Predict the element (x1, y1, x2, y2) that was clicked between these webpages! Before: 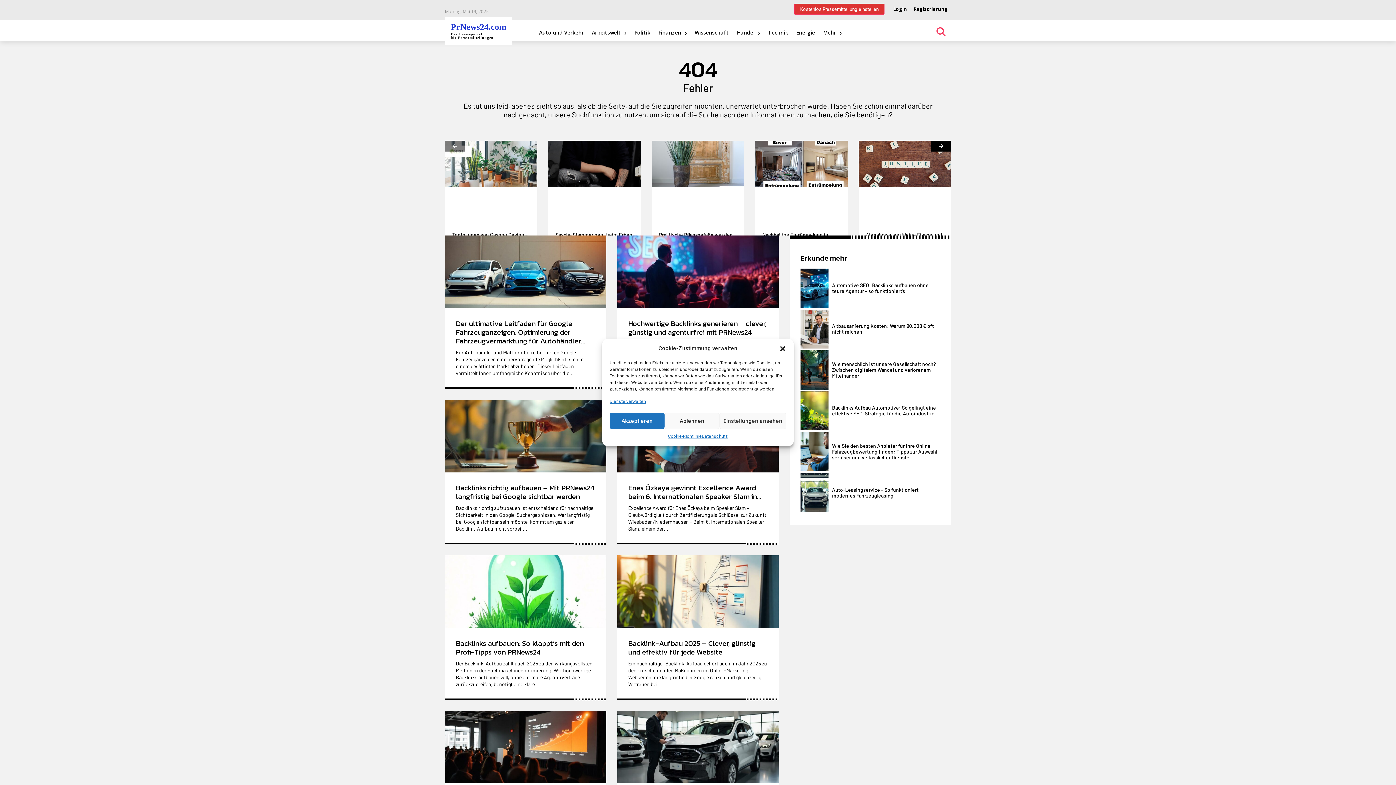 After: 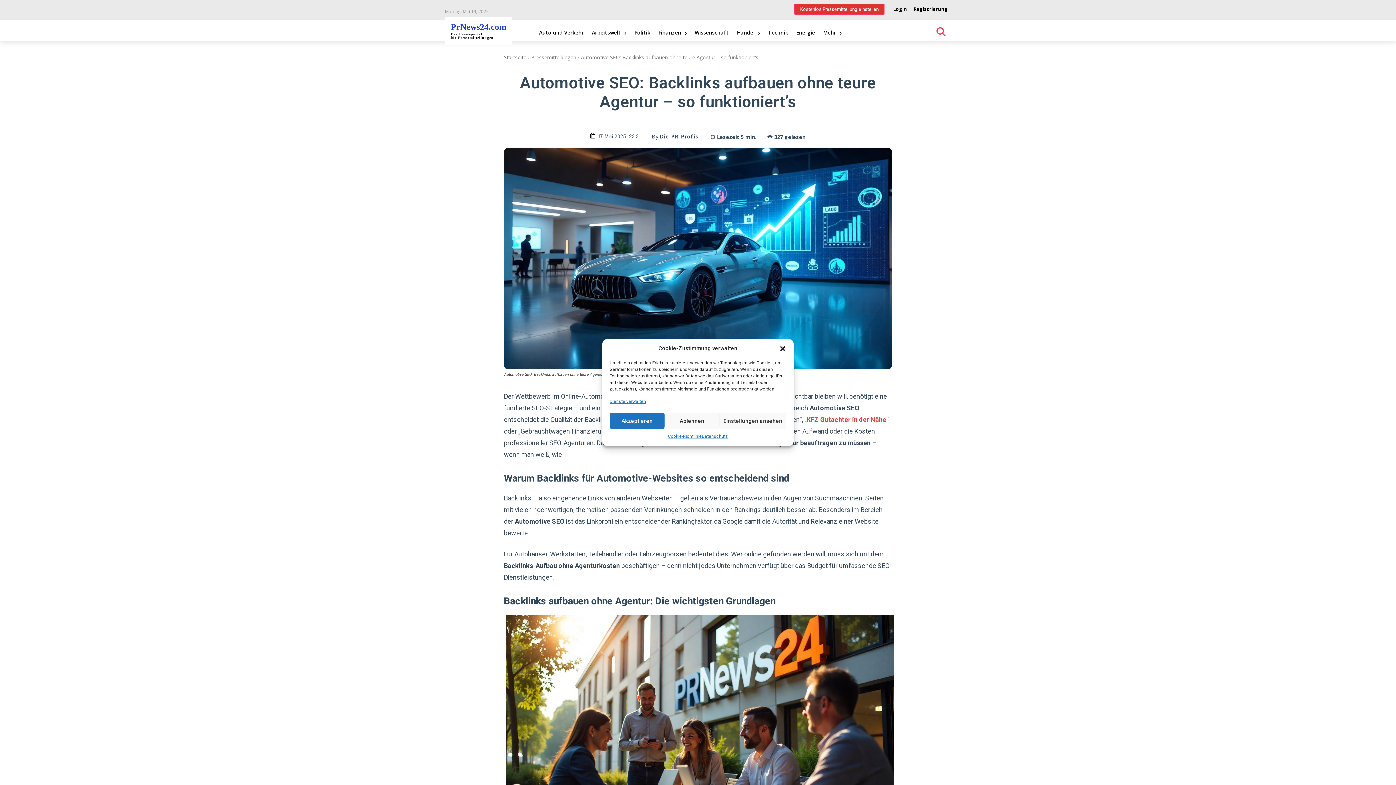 Action: bbox: (800, 268, 828, 307)